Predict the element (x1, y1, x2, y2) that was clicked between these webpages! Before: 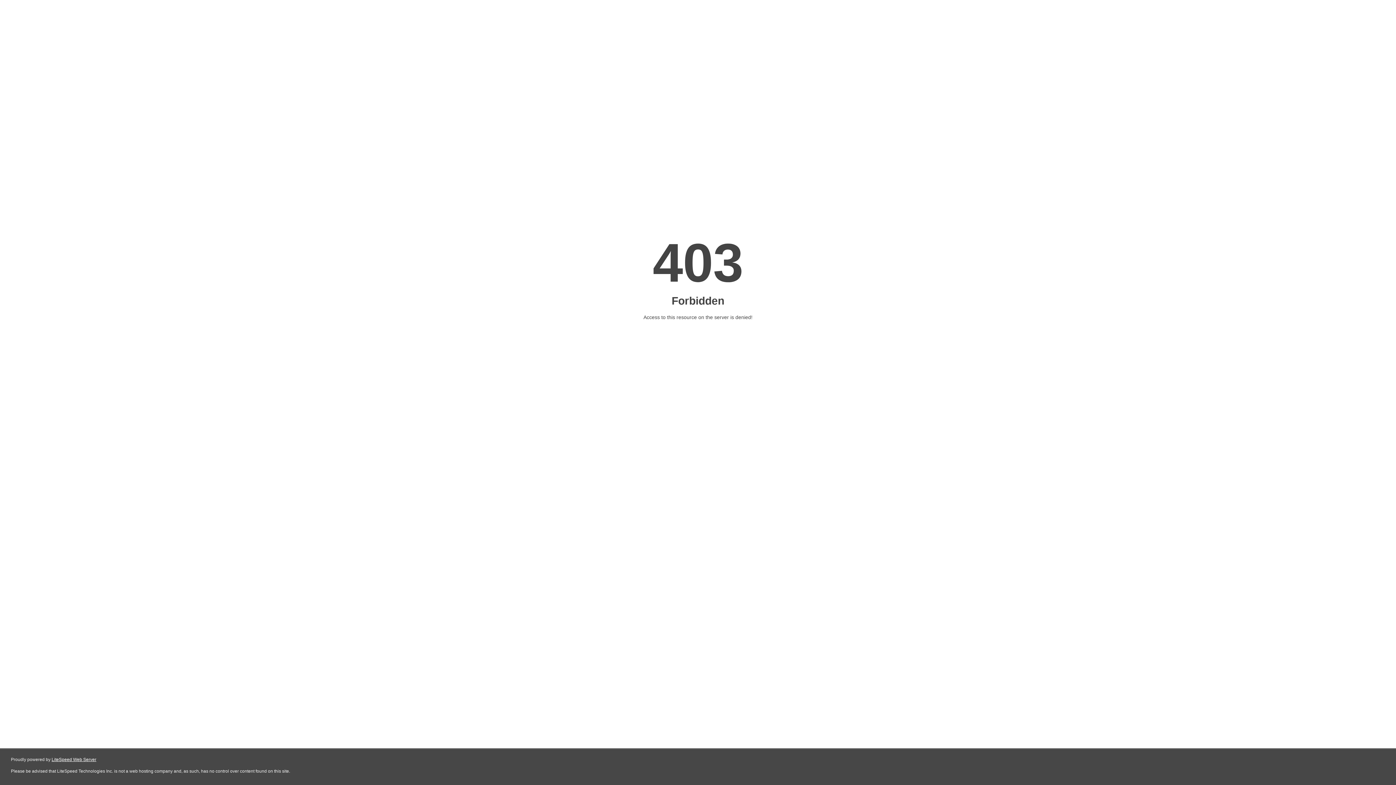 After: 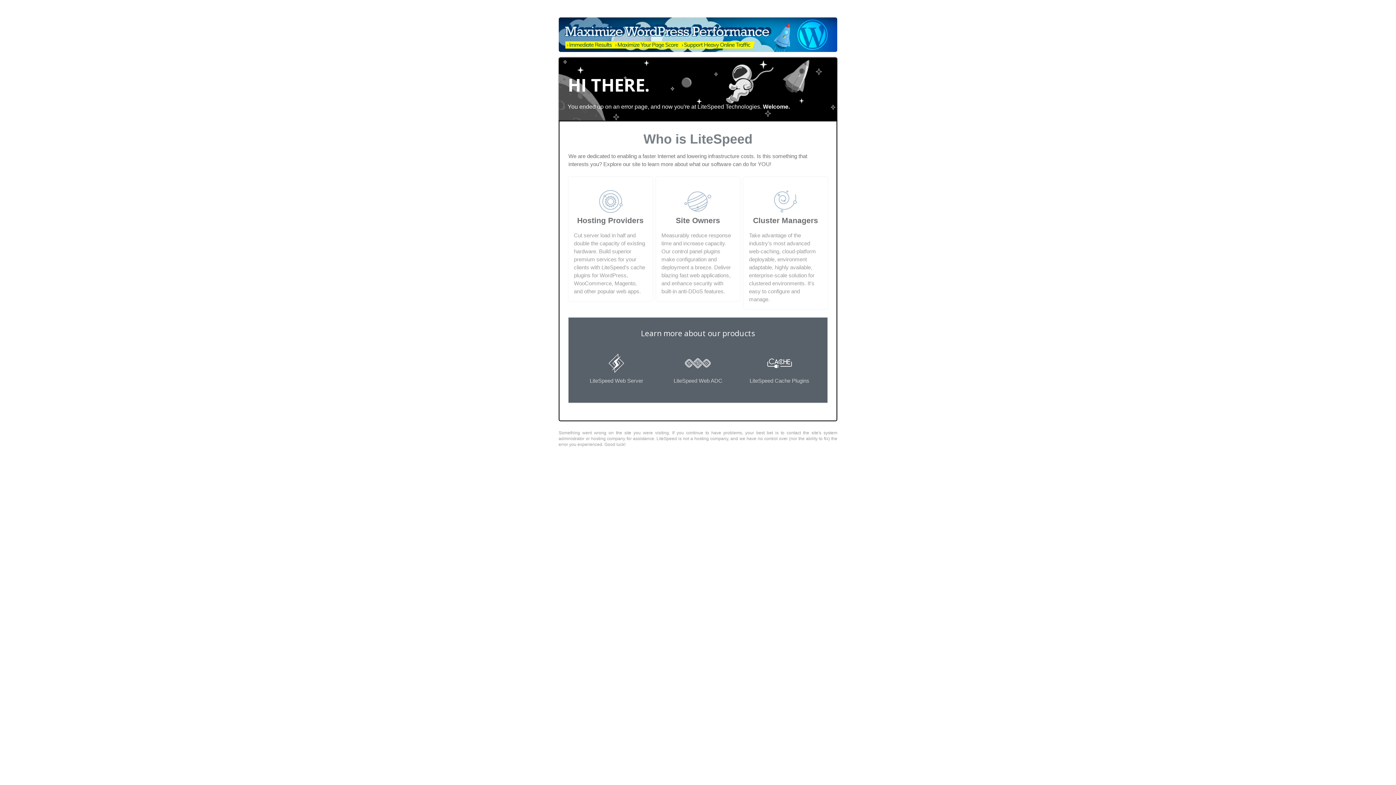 Action: bbox: (51, 757, 96, 762) label: LiteSpeed Web Server